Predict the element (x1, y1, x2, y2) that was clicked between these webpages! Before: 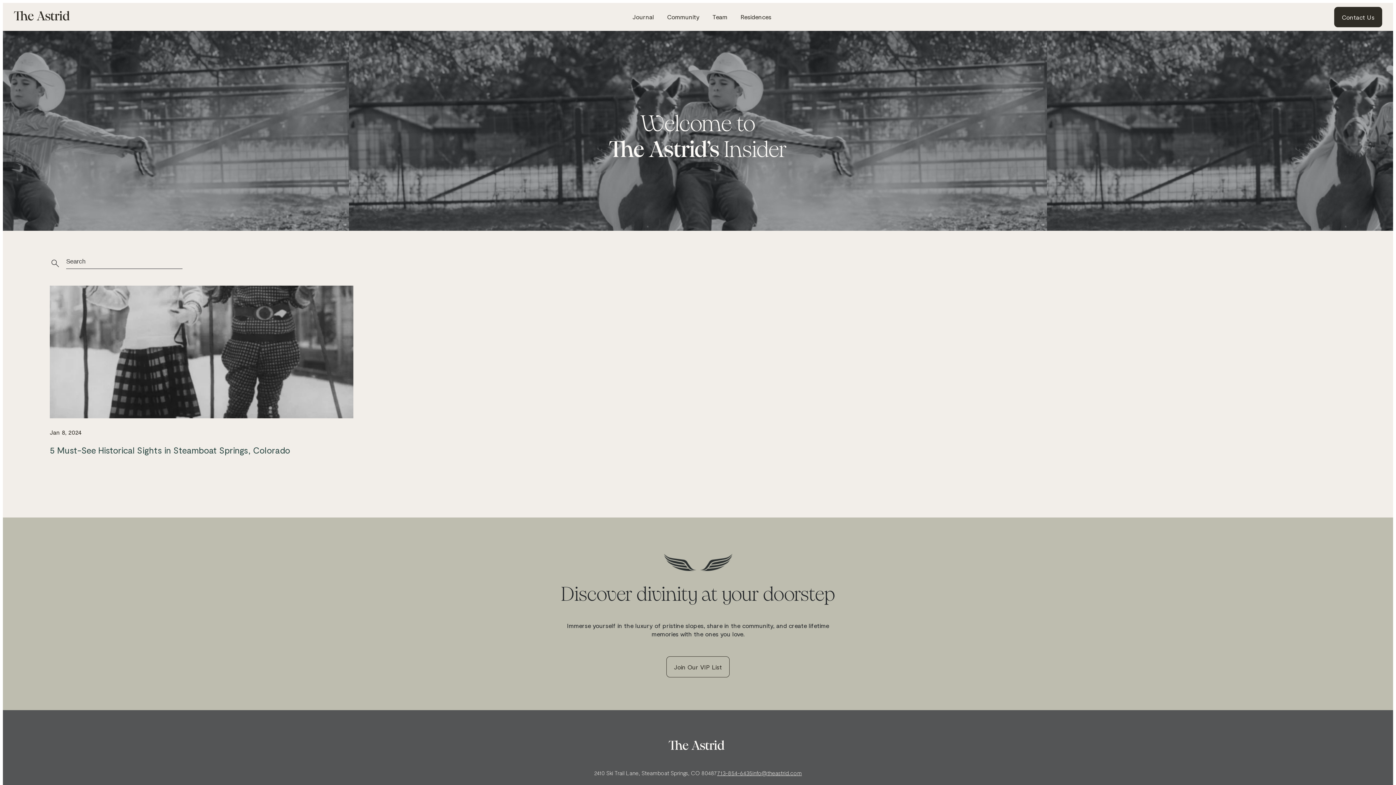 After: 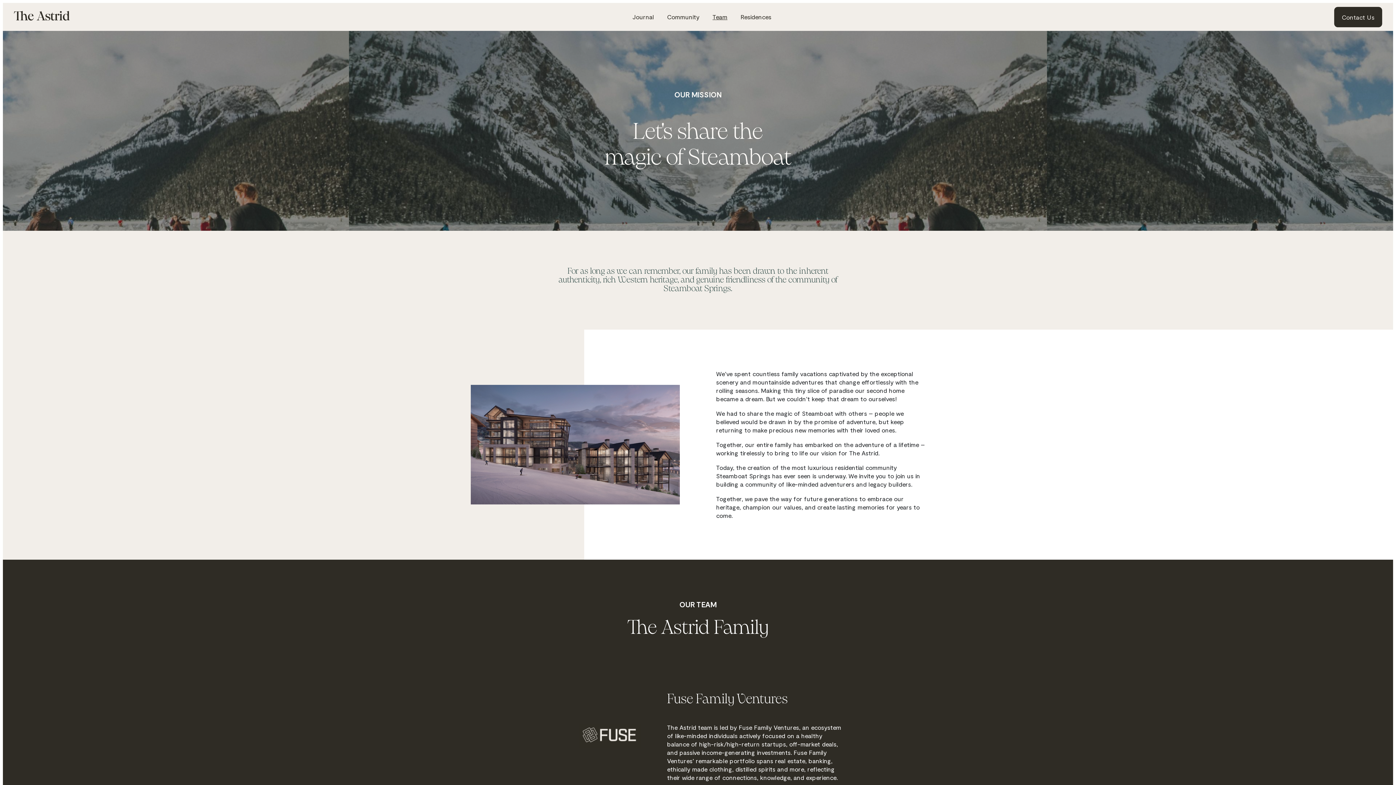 Action: label: Team bbox: (706, 3, 734, 30)